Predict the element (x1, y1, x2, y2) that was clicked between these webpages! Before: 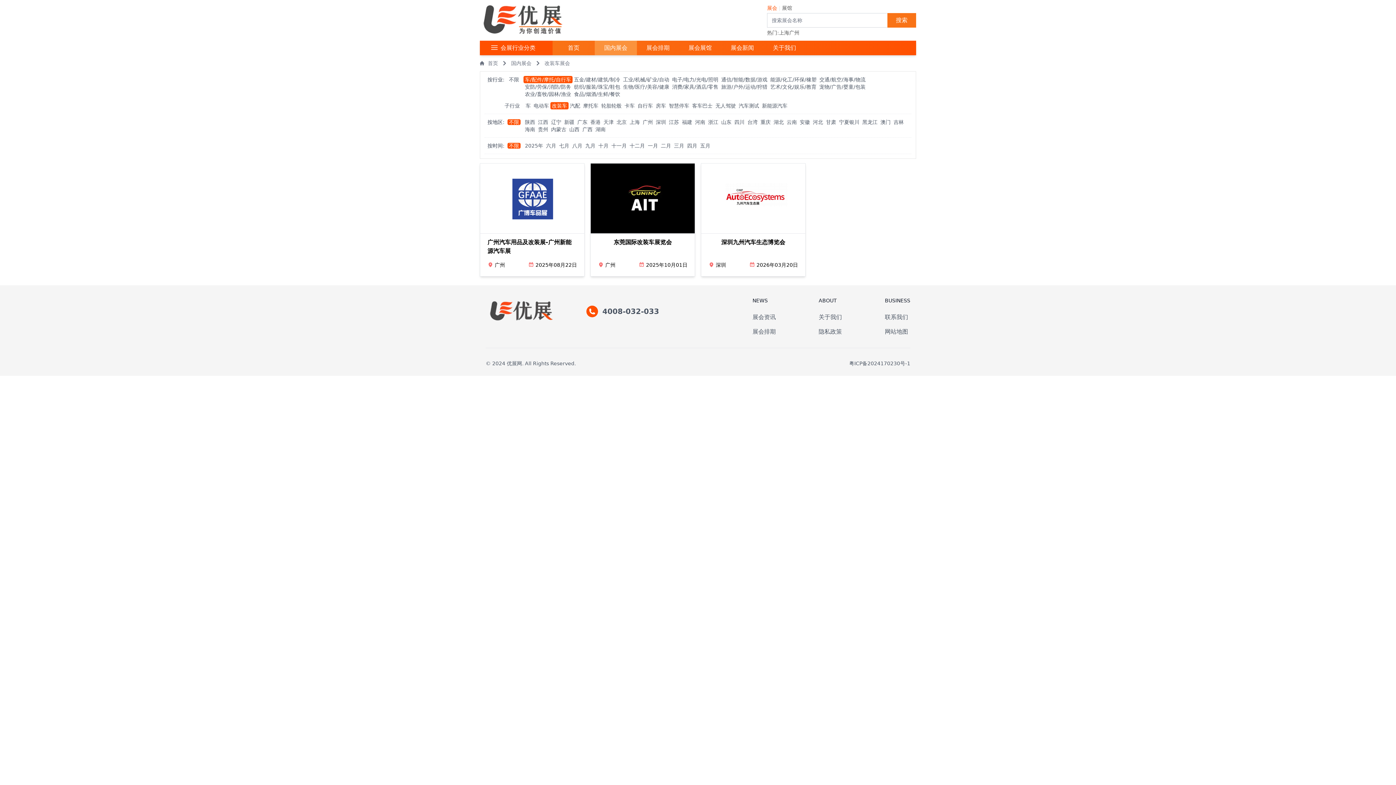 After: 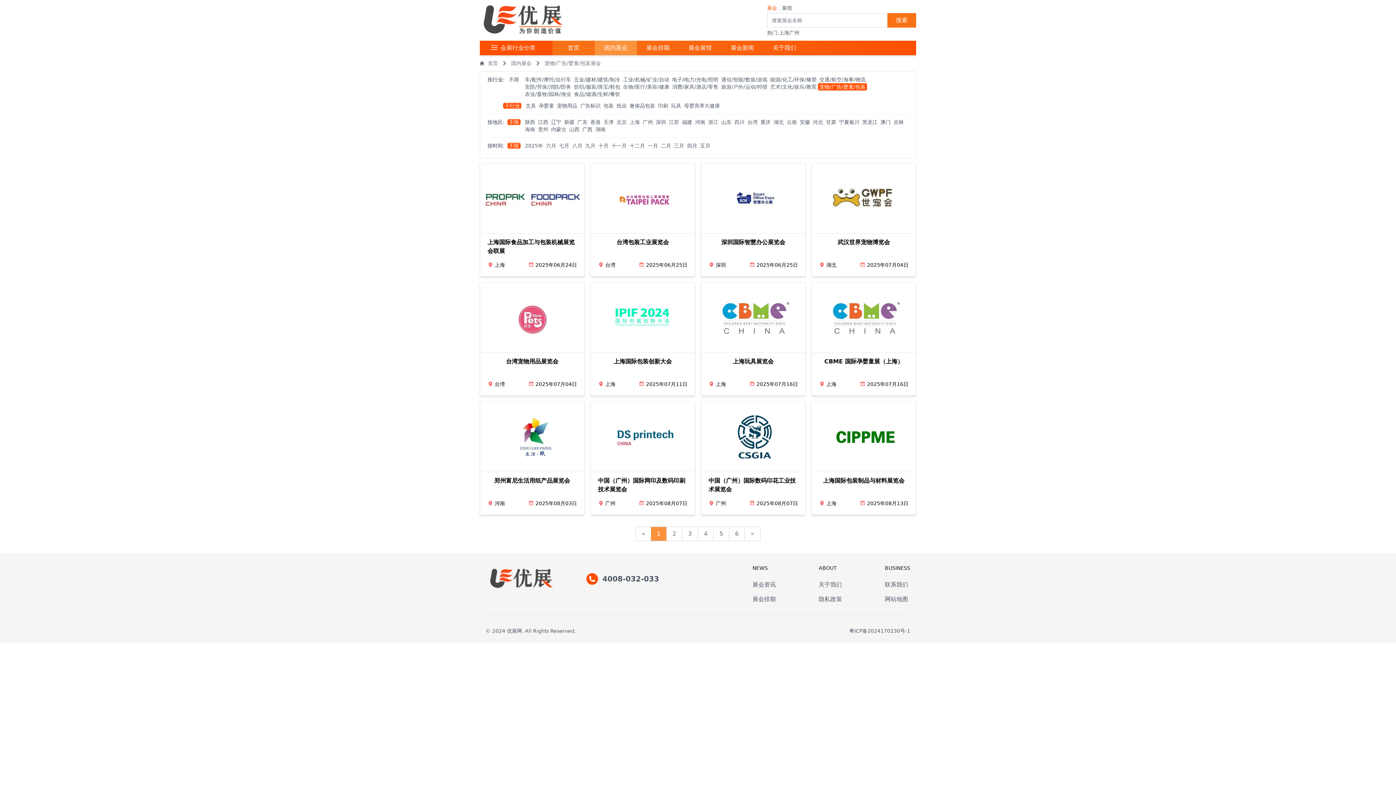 Action: label: 宠物/广告/婴童/包装 bbox: (818, 83, 867, 90)